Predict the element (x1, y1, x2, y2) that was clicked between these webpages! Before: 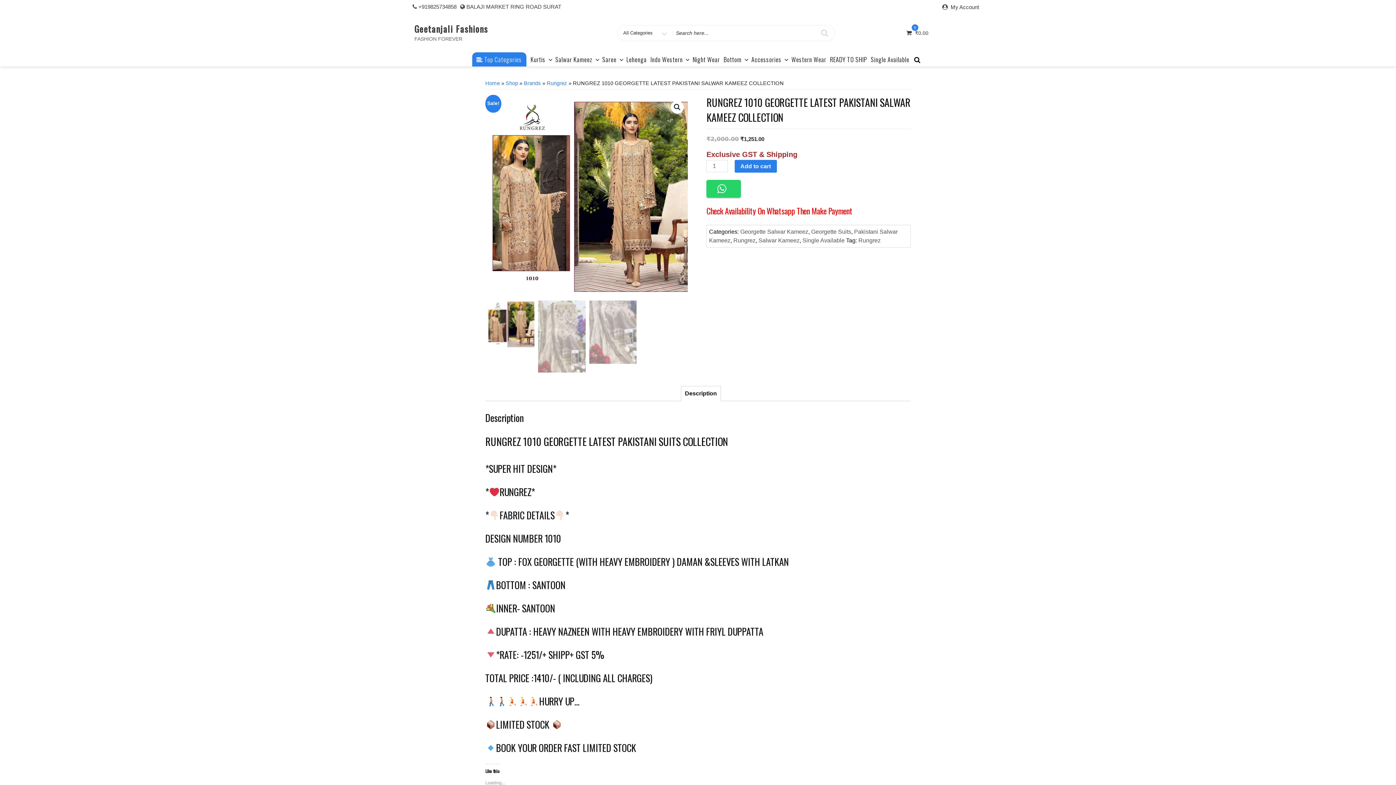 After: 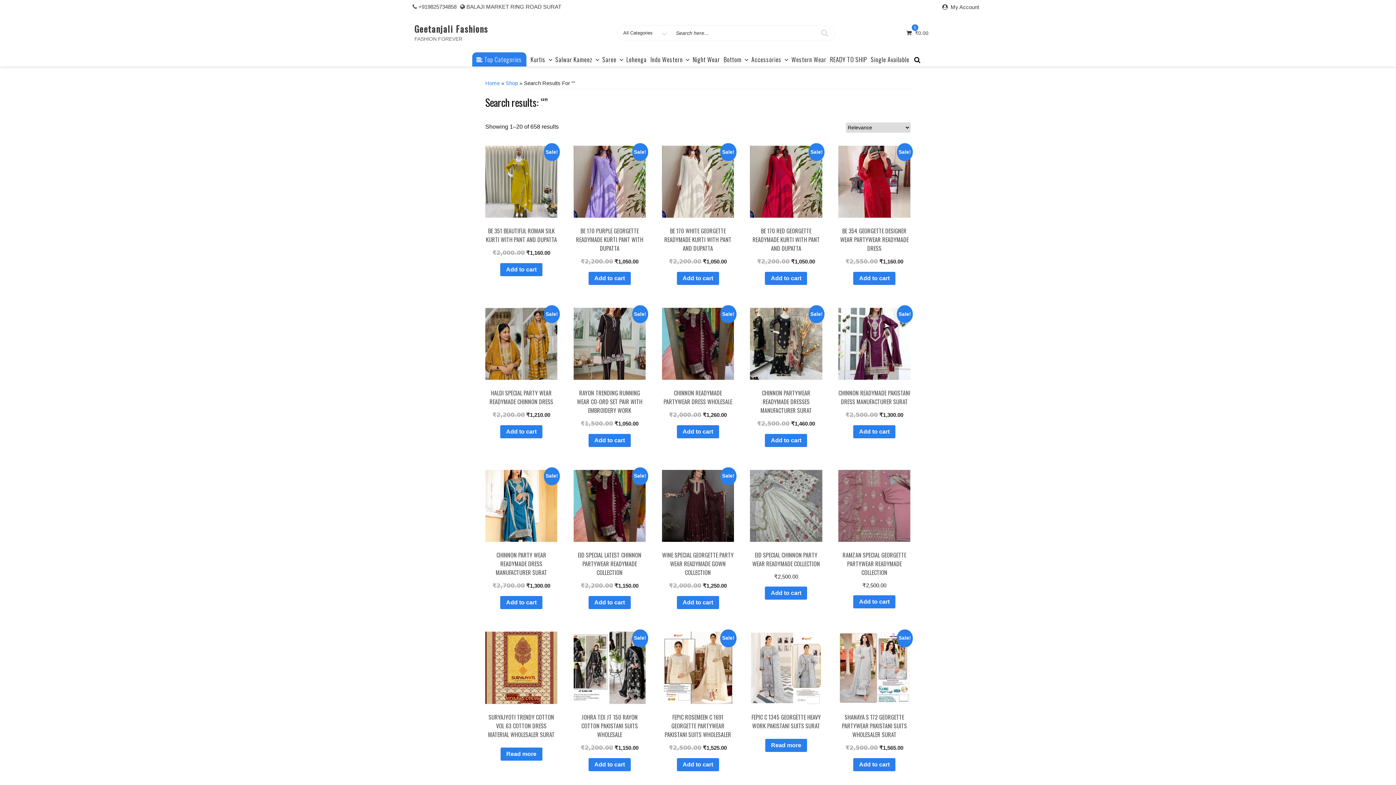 Action: bbox: (814, 25, 835, 40)